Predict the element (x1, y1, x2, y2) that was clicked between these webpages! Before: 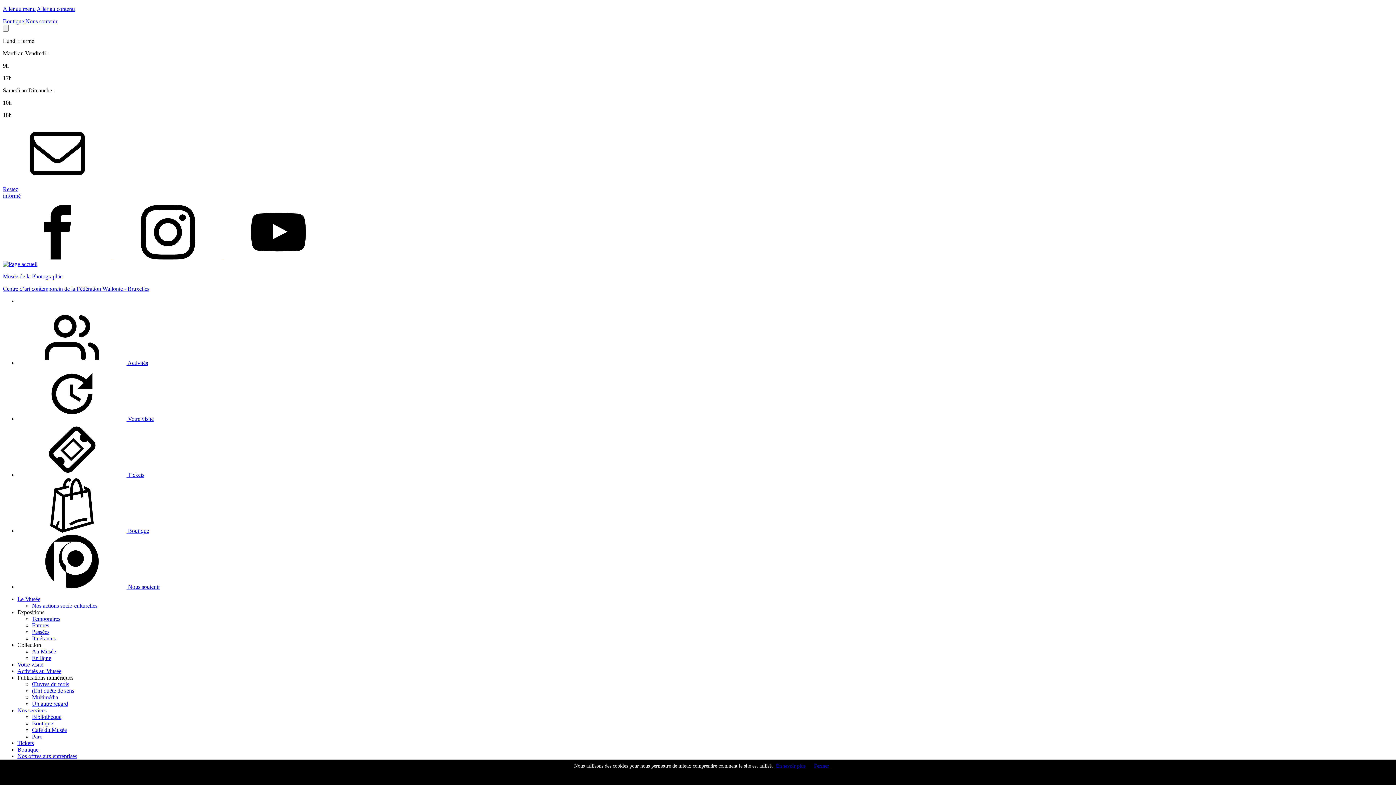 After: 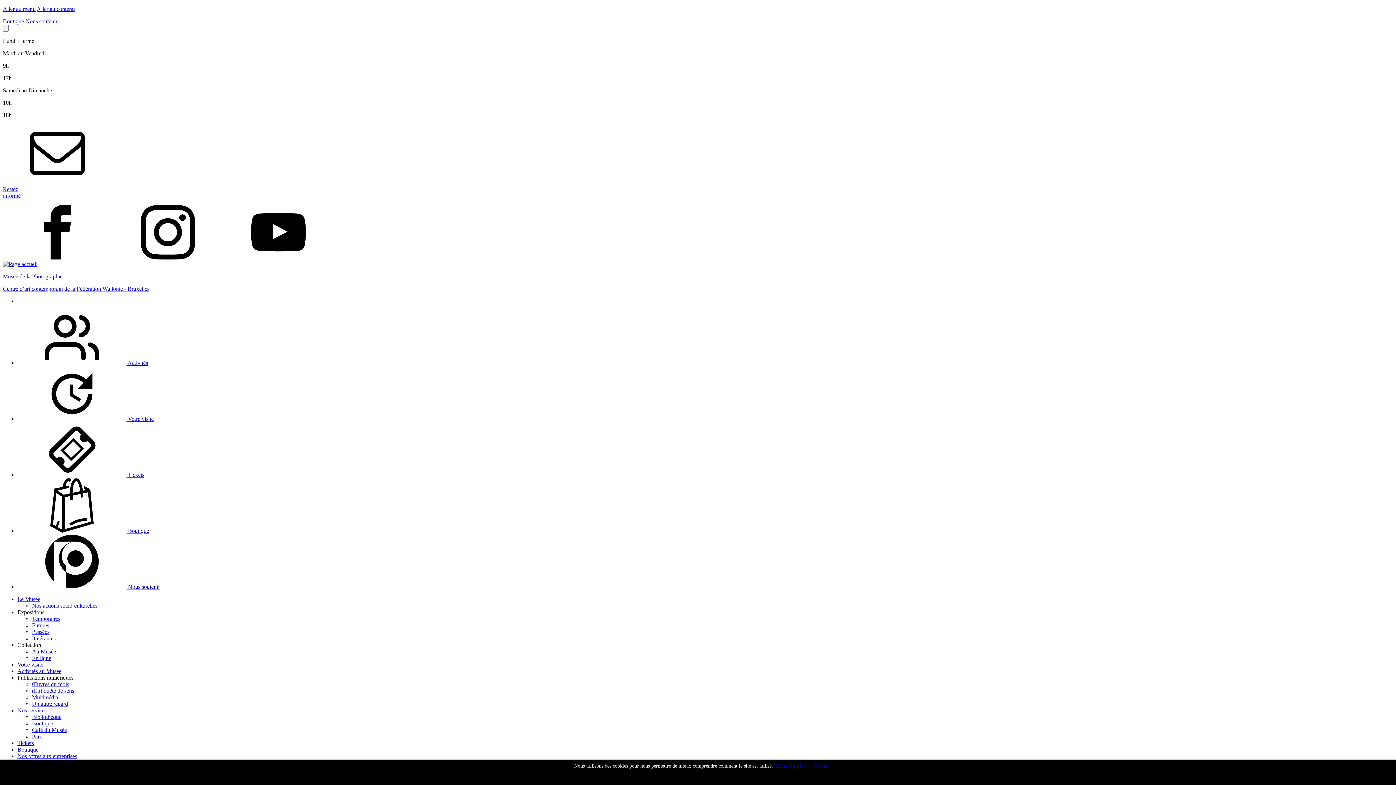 Action: label: En savoir plus bbox: (776, 763, 805, 769)